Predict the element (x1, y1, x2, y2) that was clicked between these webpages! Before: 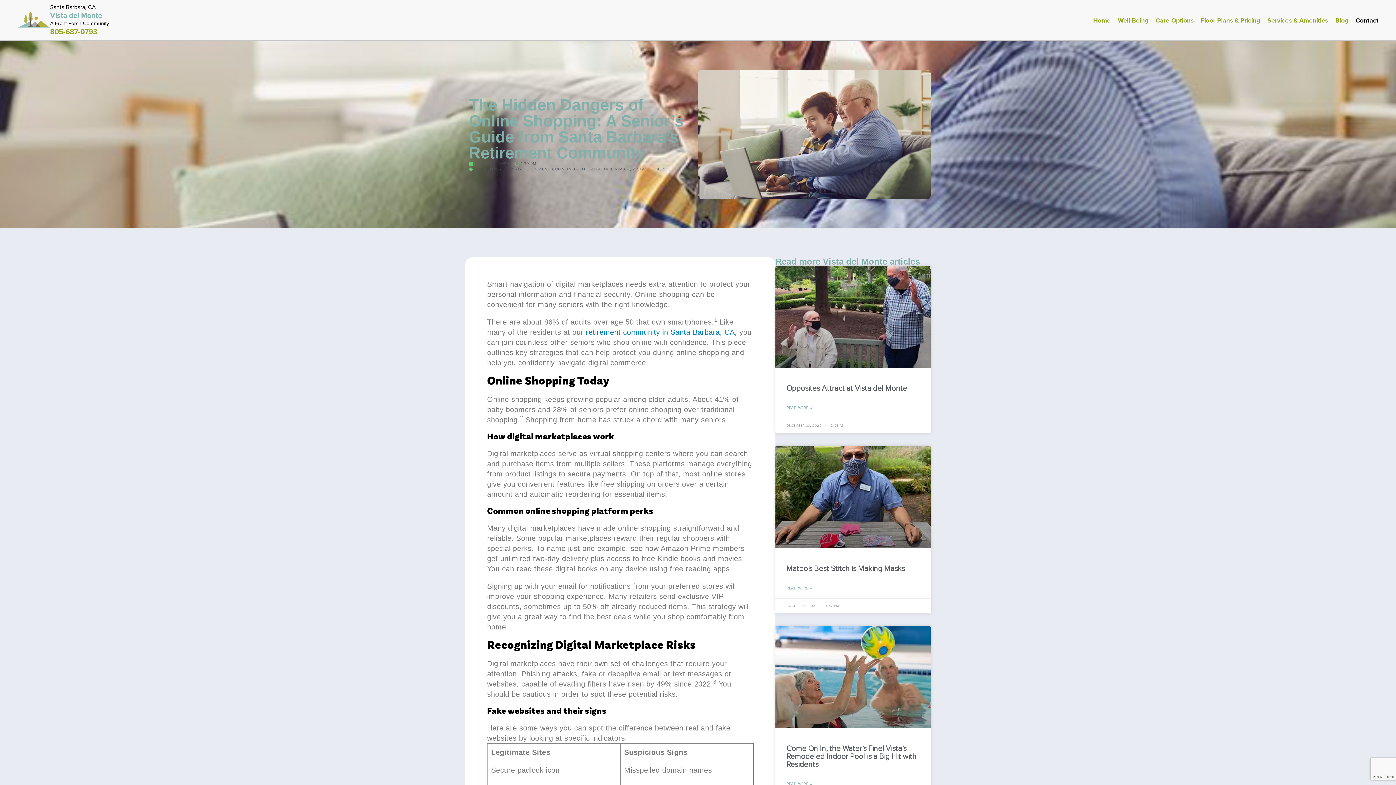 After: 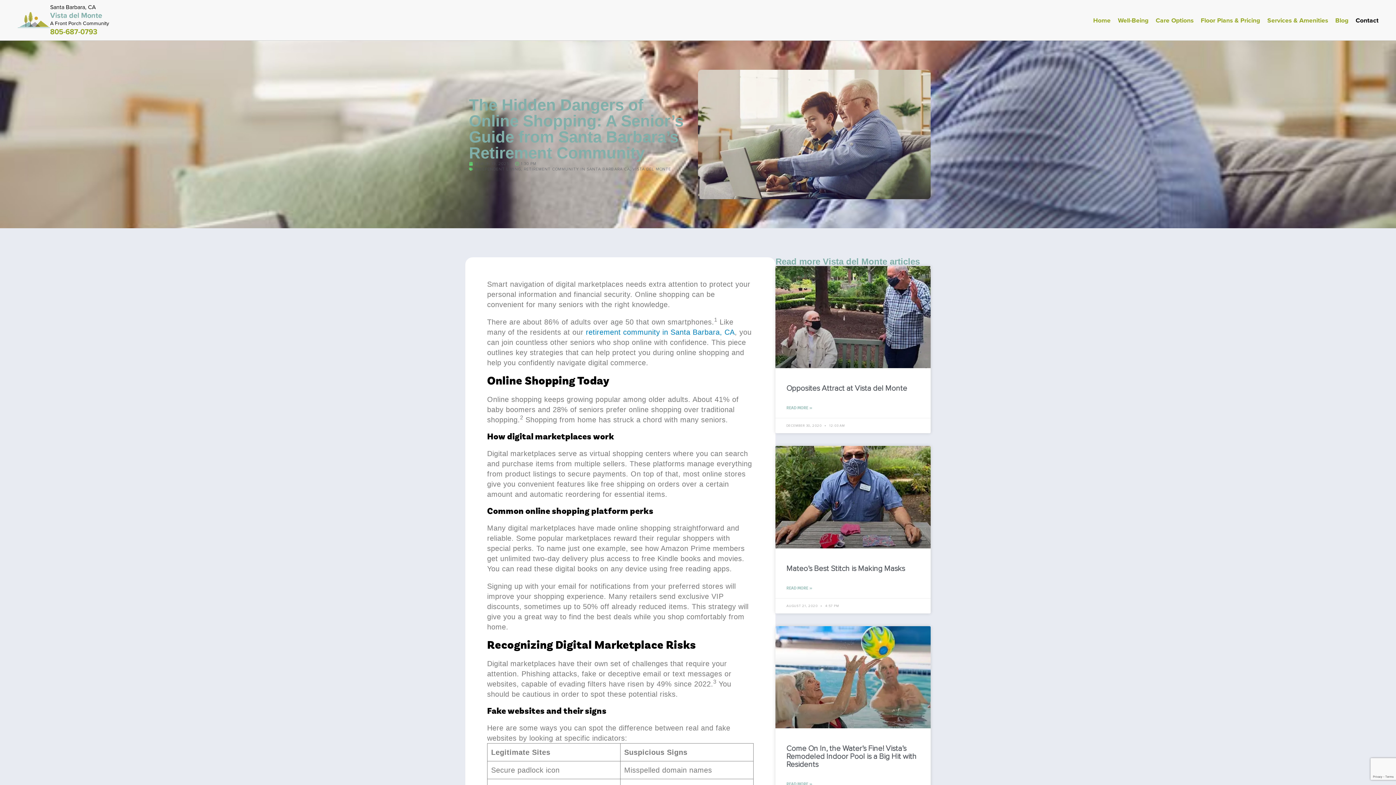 Action: label: 805-687-0793 bbox: (50, 26, 97, 37)